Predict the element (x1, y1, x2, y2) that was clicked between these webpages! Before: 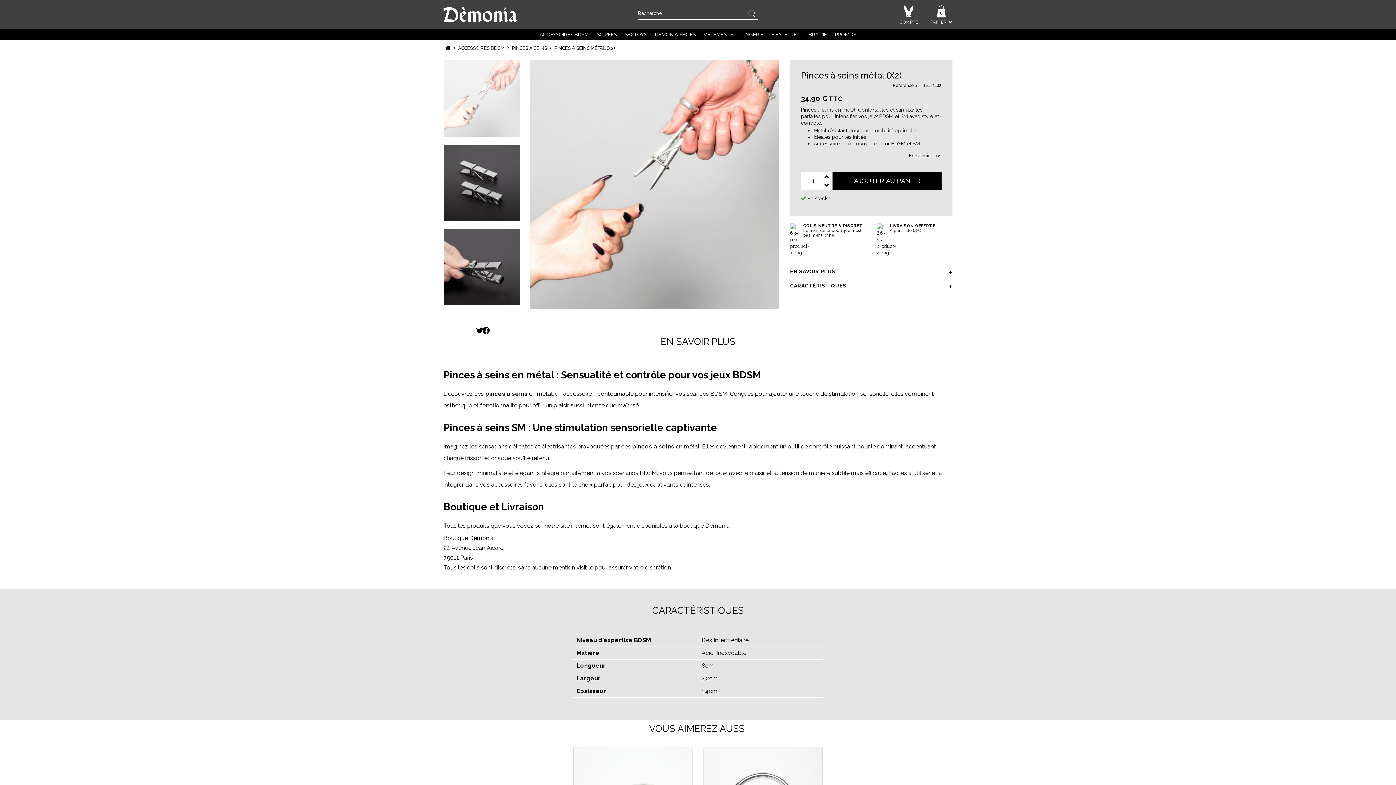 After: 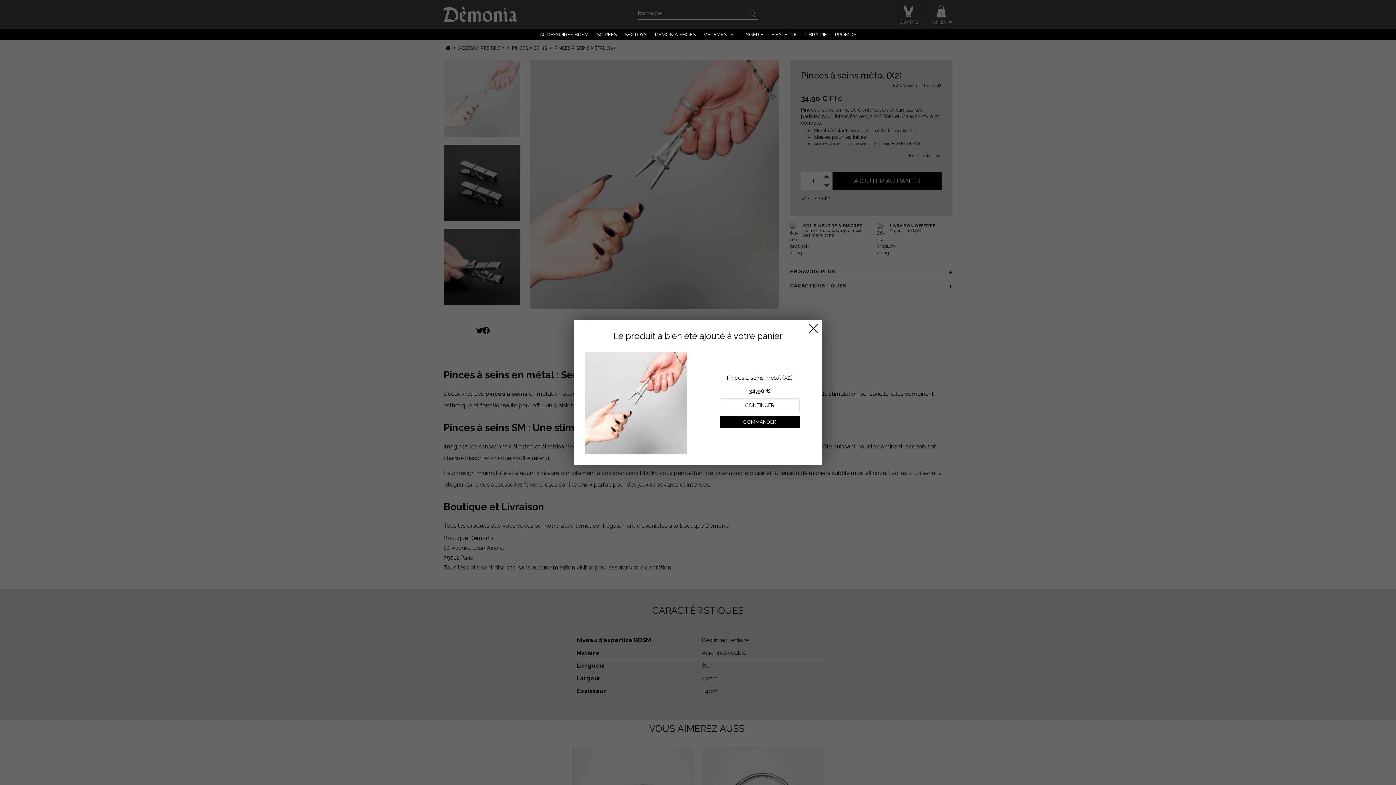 Action: label: AJOUTER AU PANIER bbox: (833, 172, 941, 190)